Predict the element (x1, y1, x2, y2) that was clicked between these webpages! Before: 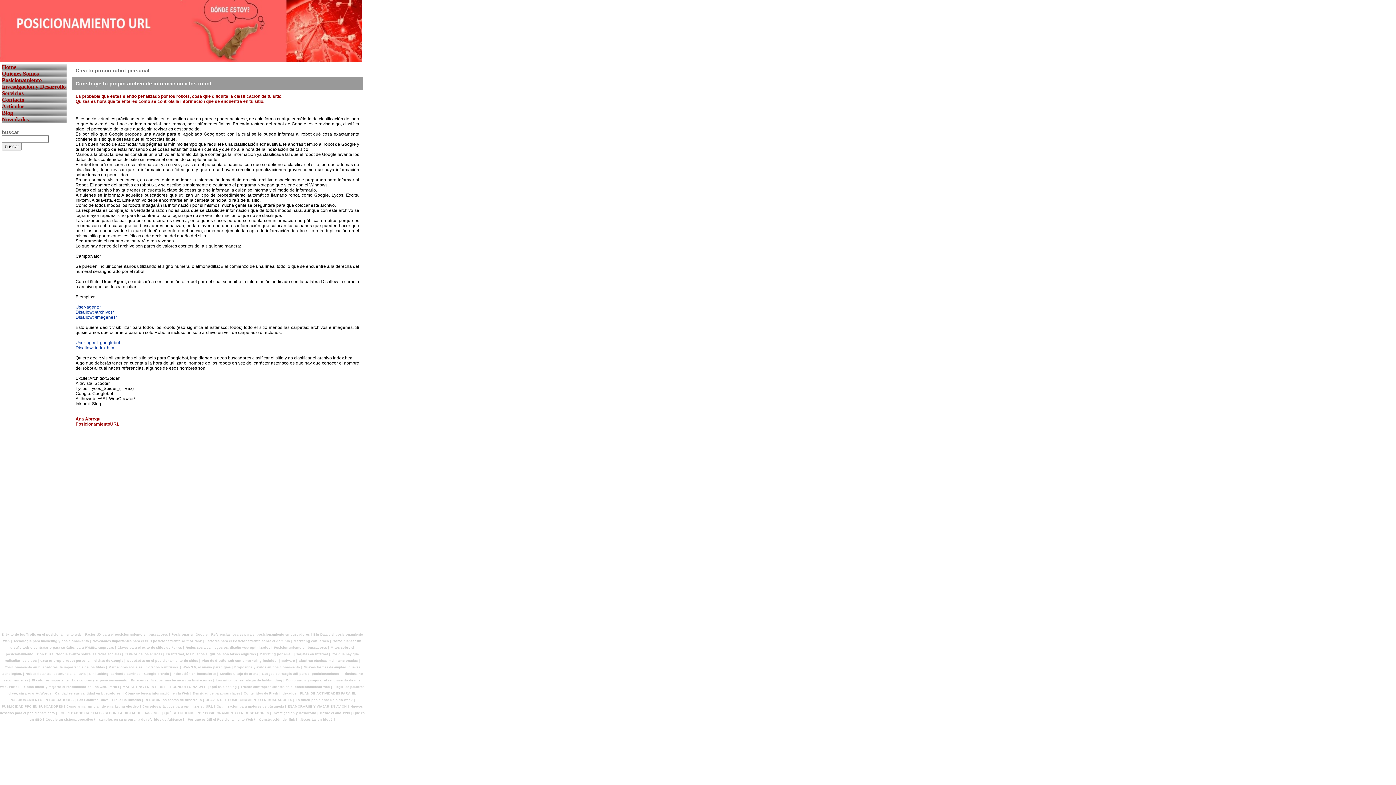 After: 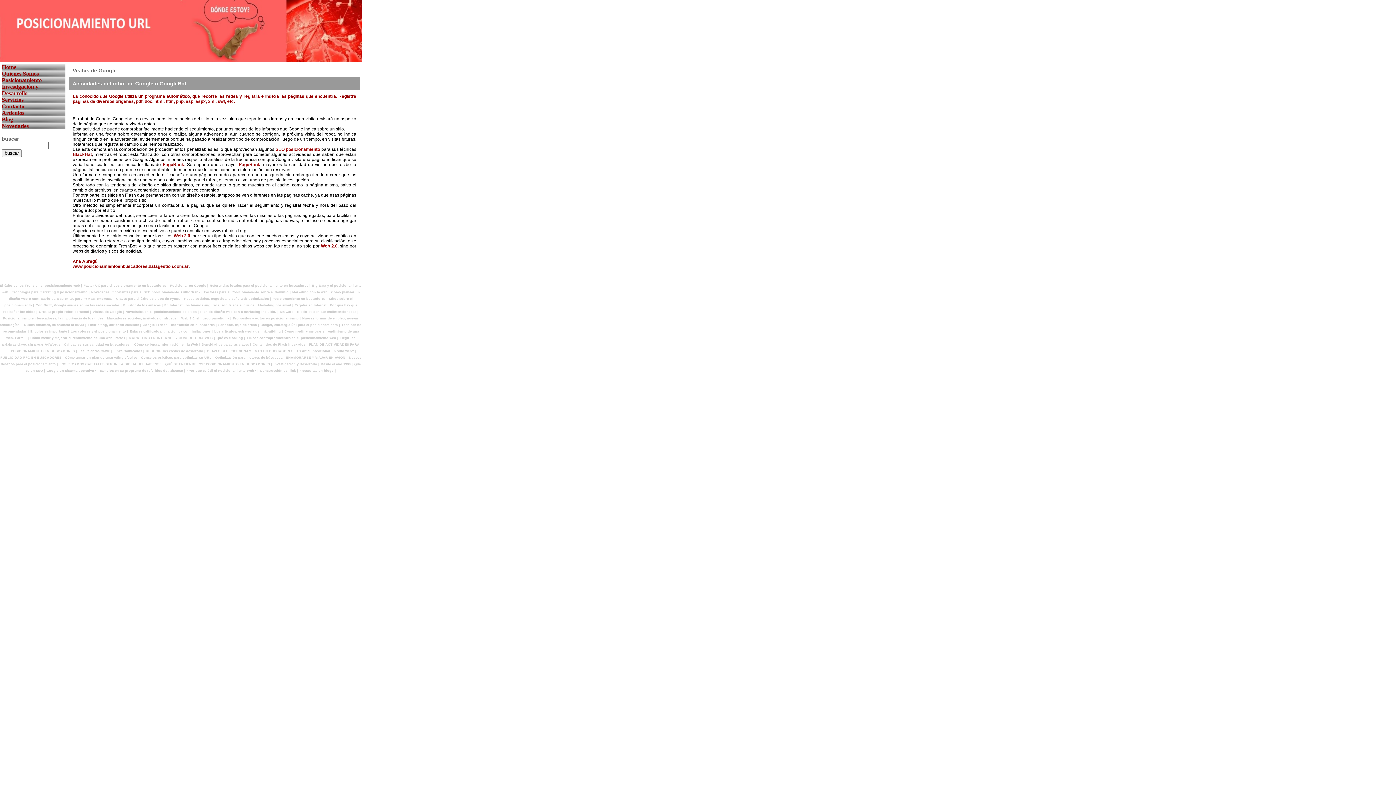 Action: label: Visitas de Google | bbox: (94, 659, 125, 662)